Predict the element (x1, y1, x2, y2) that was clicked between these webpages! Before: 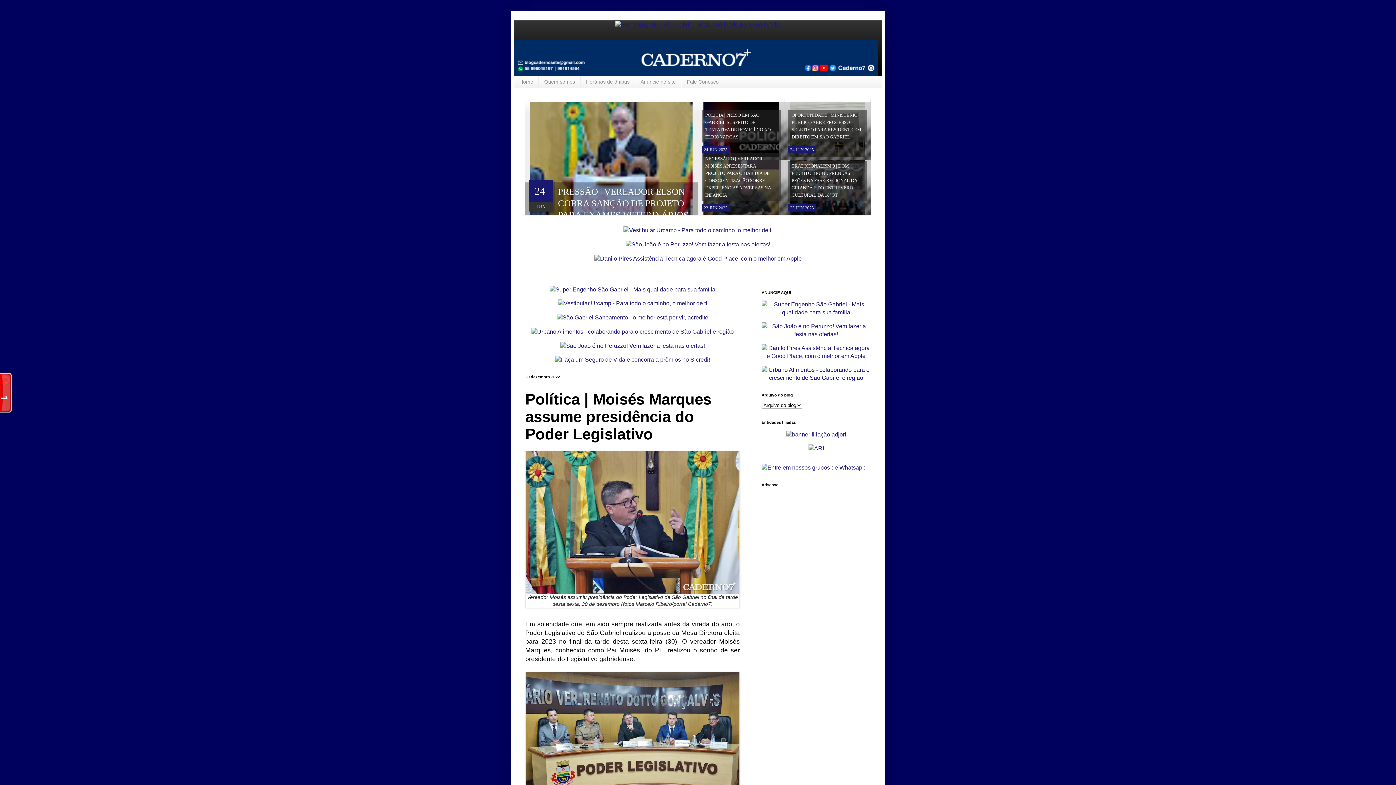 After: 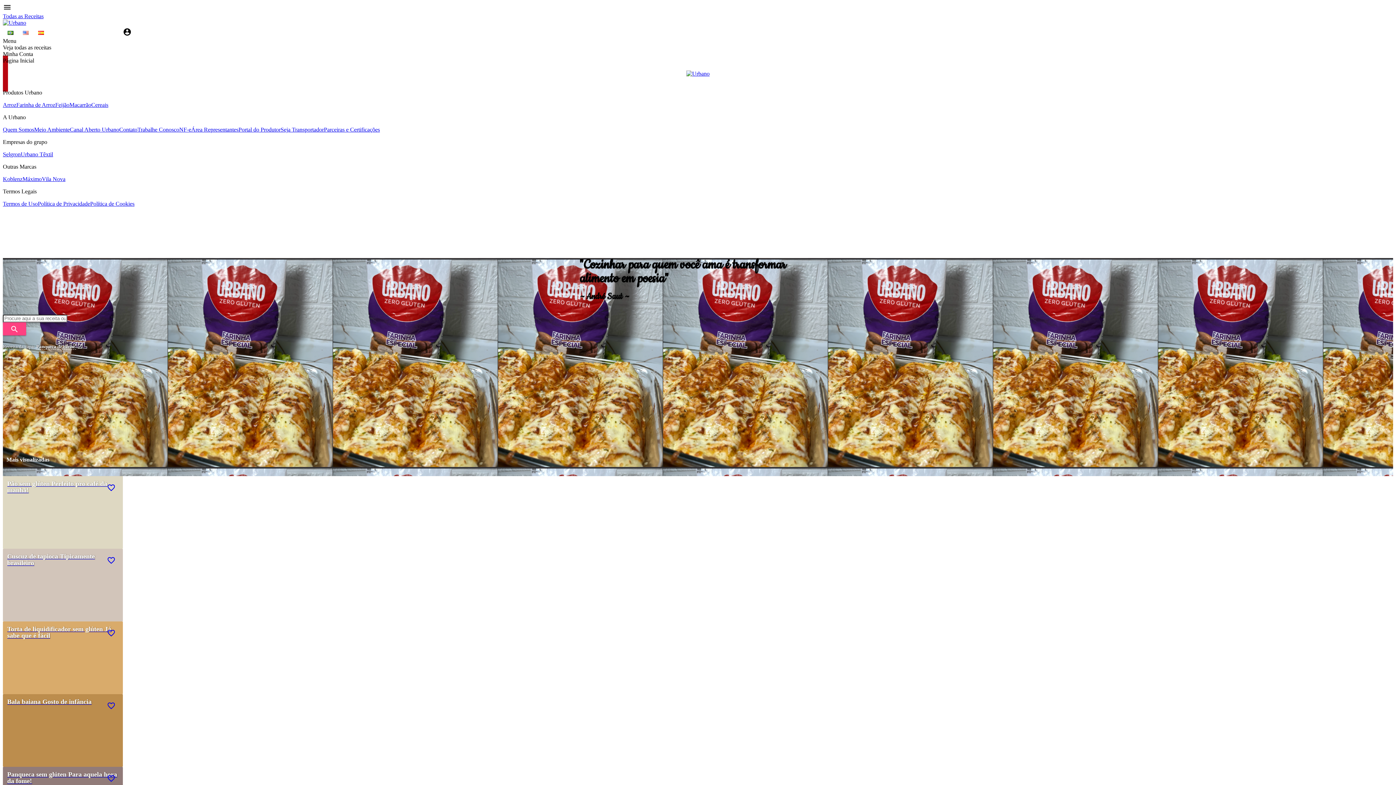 Action: bbox: (531, 328, 734, 334)